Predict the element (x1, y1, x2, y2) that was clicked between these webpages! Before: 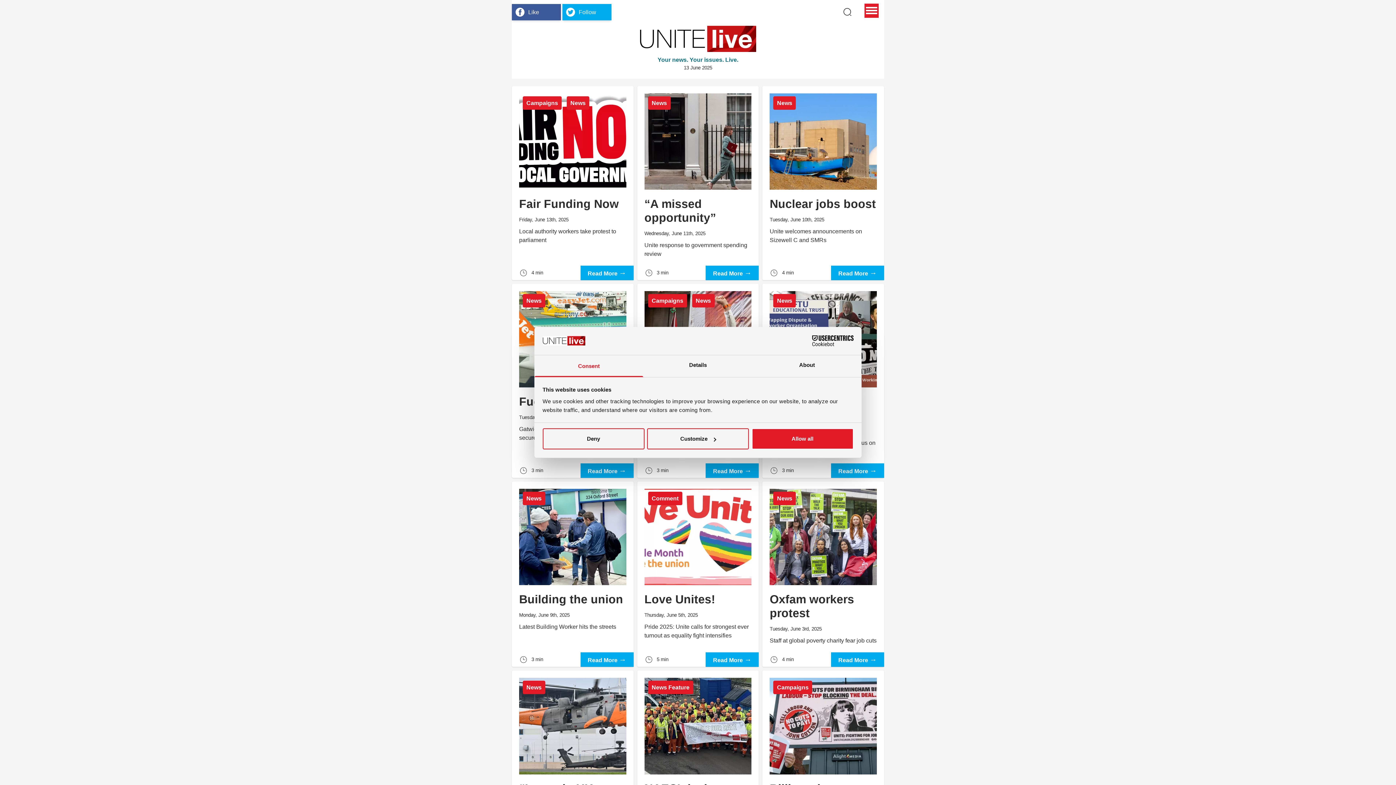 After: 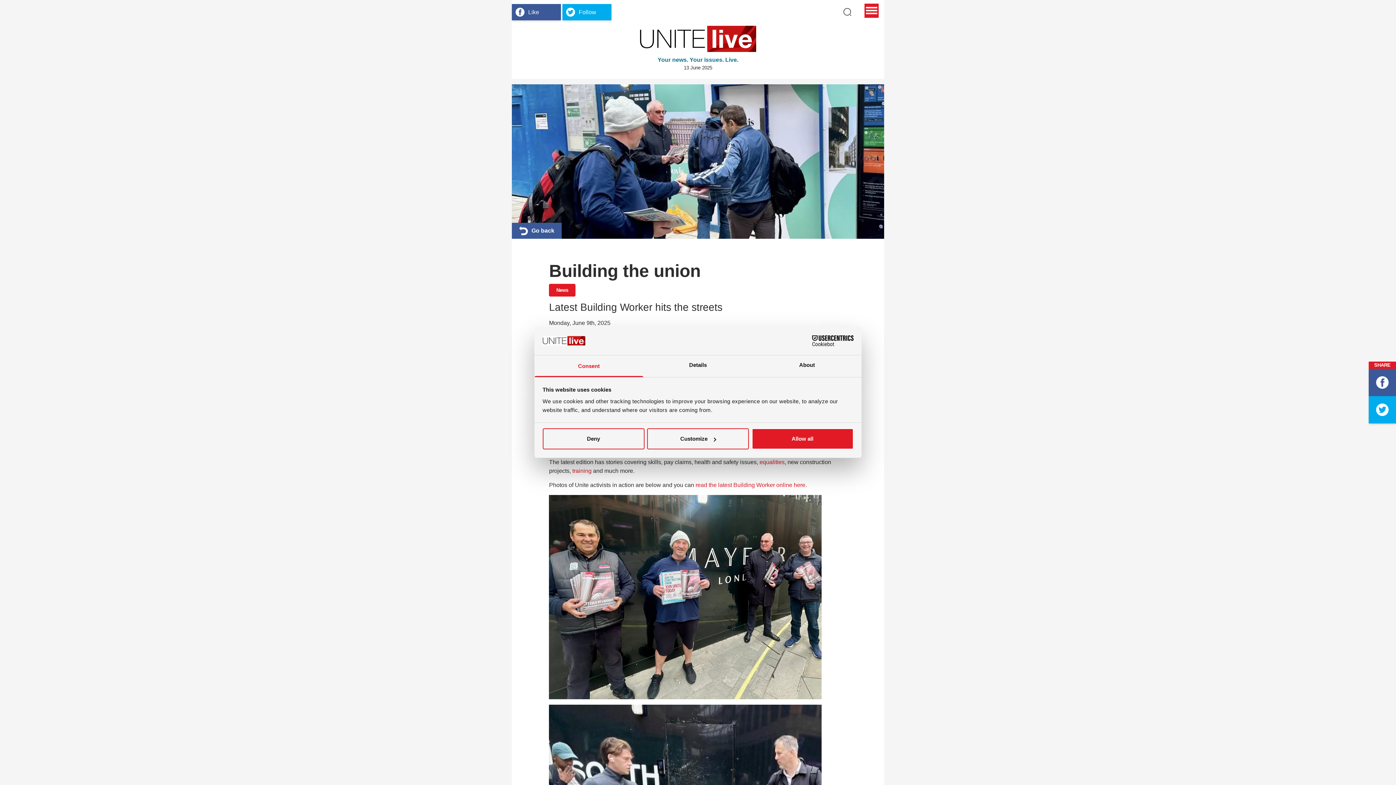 Action: label: Building the union bbox: (512, 481, 633, 667)